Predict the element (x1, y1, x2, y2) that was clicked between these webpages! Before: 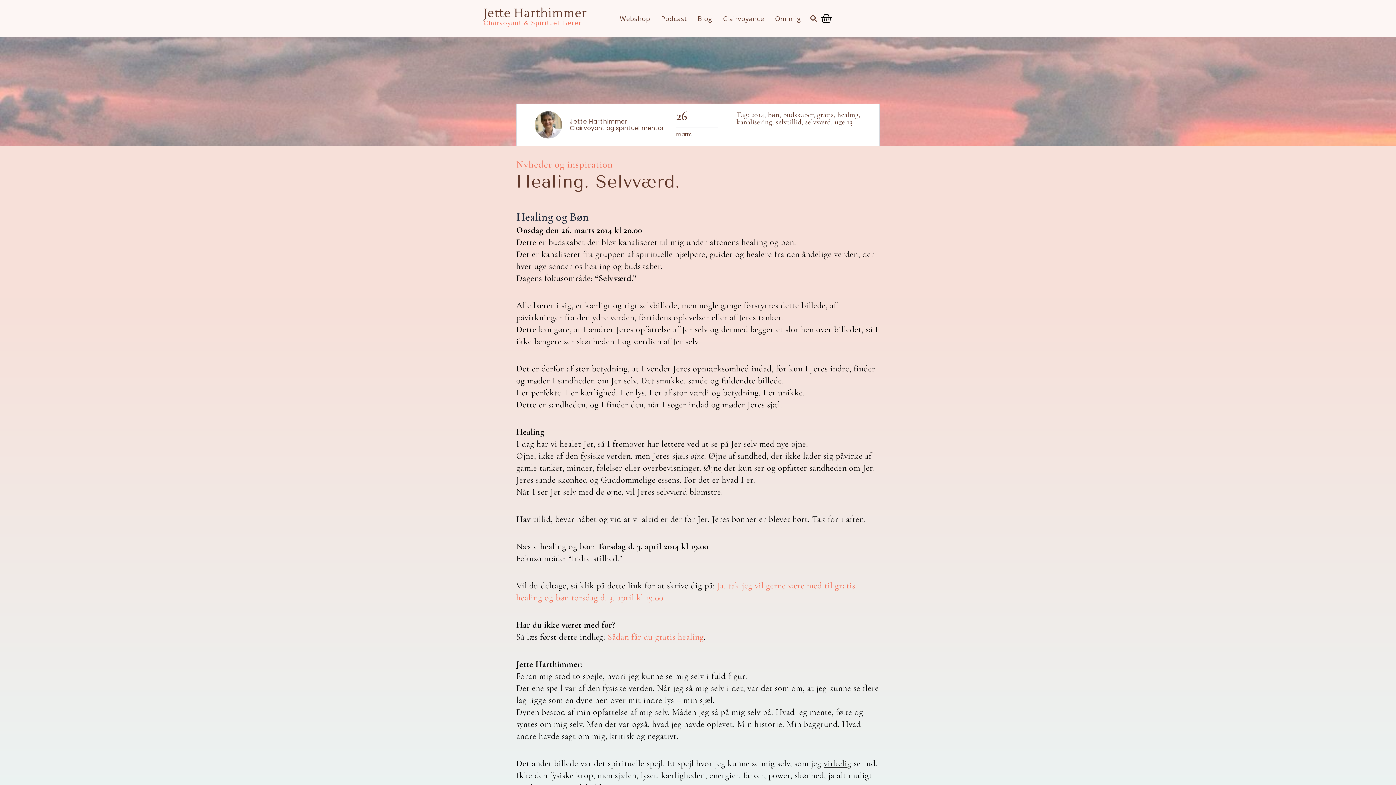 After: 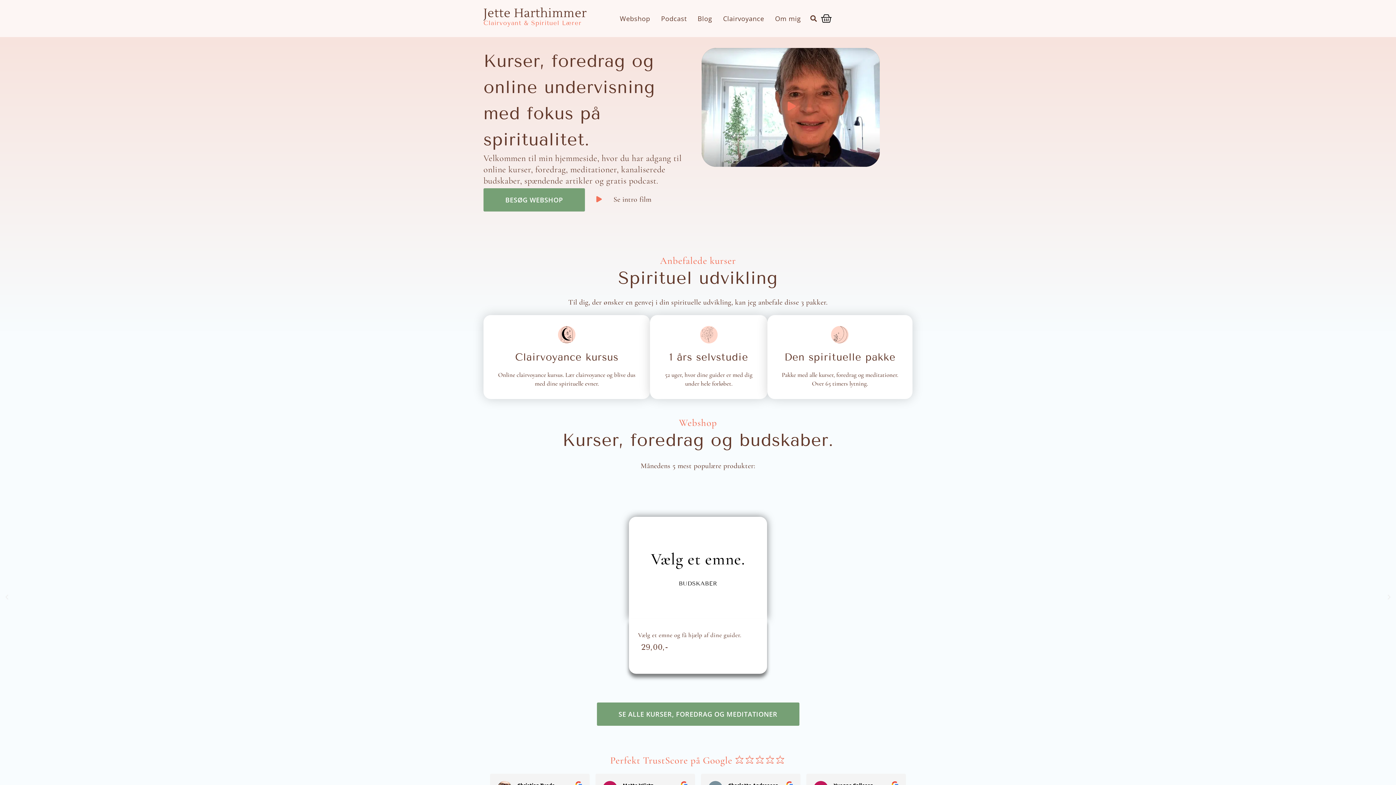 Action: bbox: (480, 3, 610, 33) label: Jette Harthimmer
Clairvoyant & Spirituel Lærer